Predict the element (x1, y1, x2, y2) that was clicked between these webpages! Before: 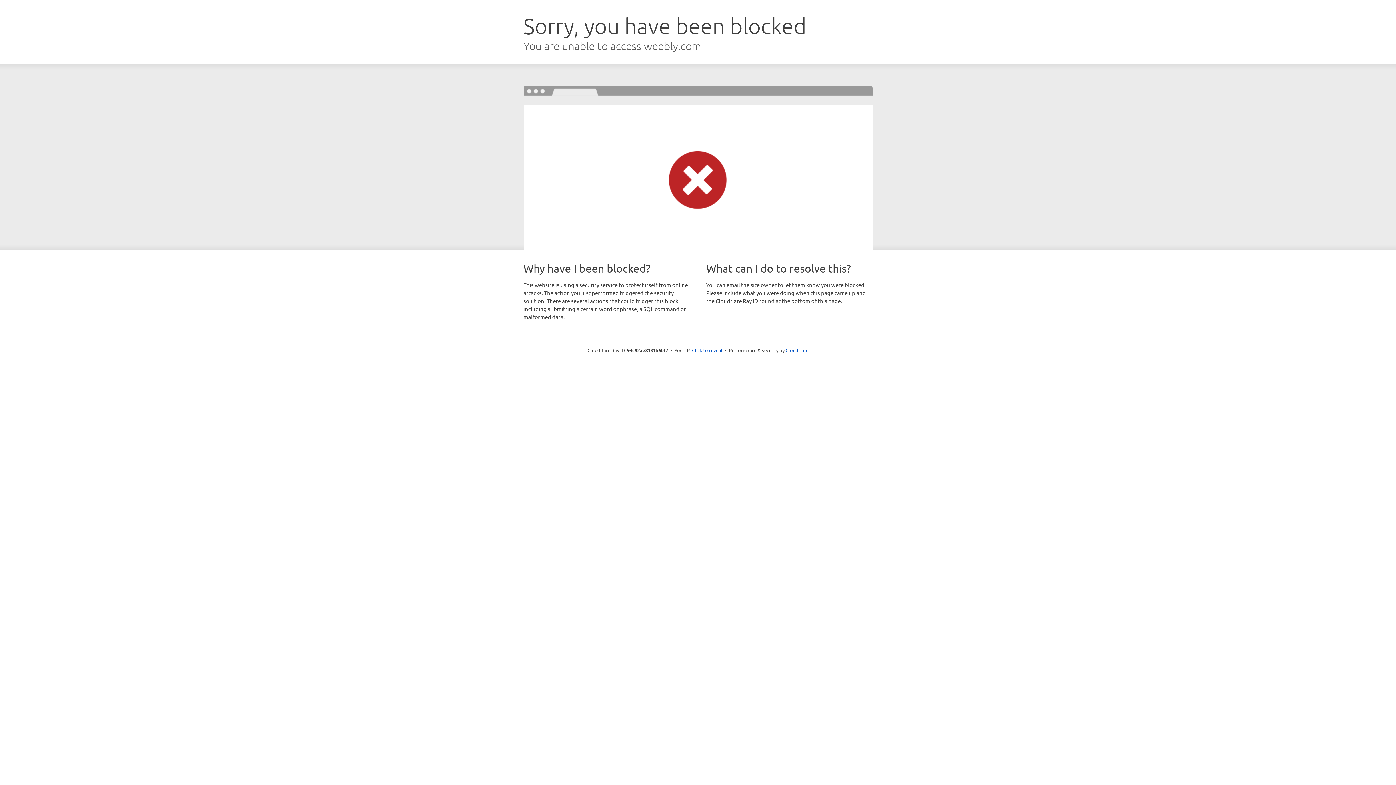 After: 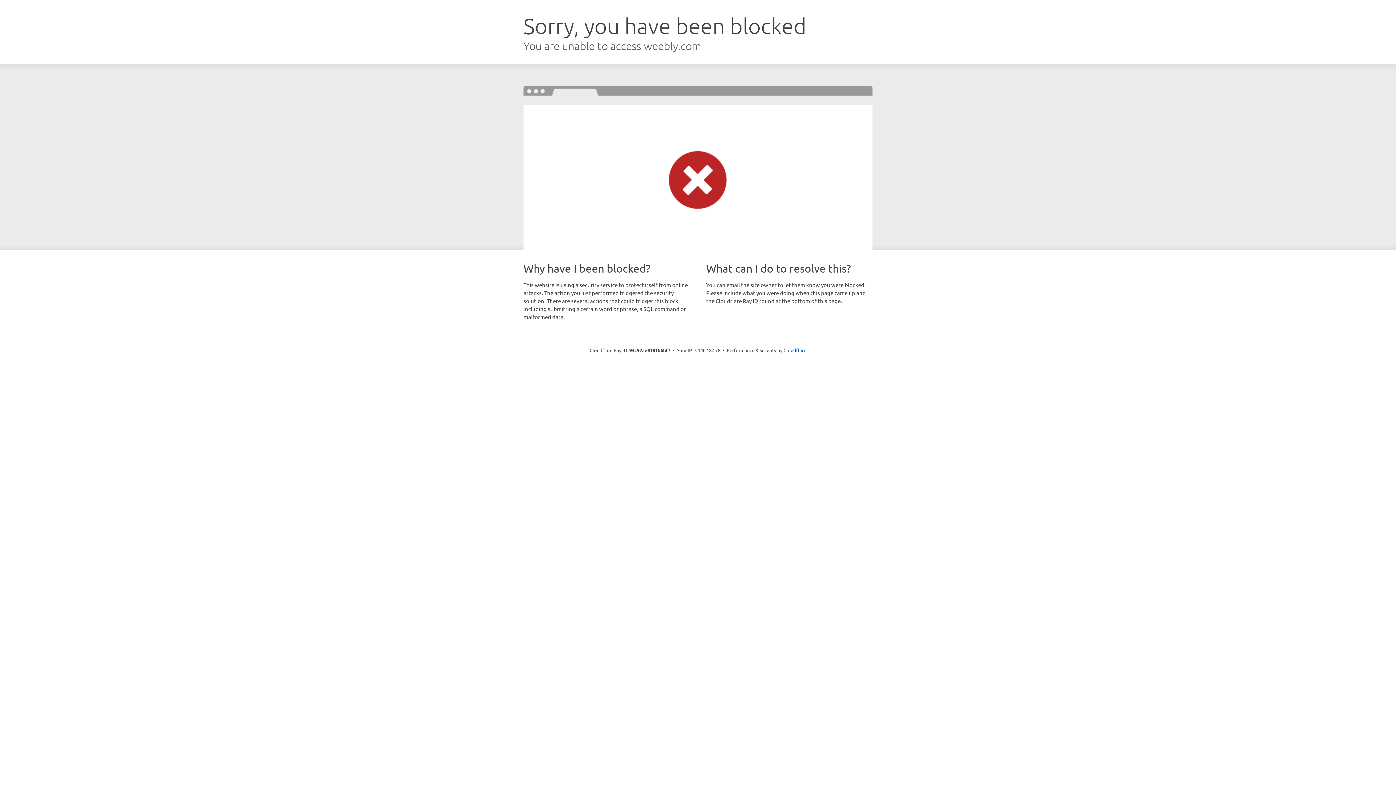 Action: label: Click to reveal bbox: (692, 346, 722, 353)